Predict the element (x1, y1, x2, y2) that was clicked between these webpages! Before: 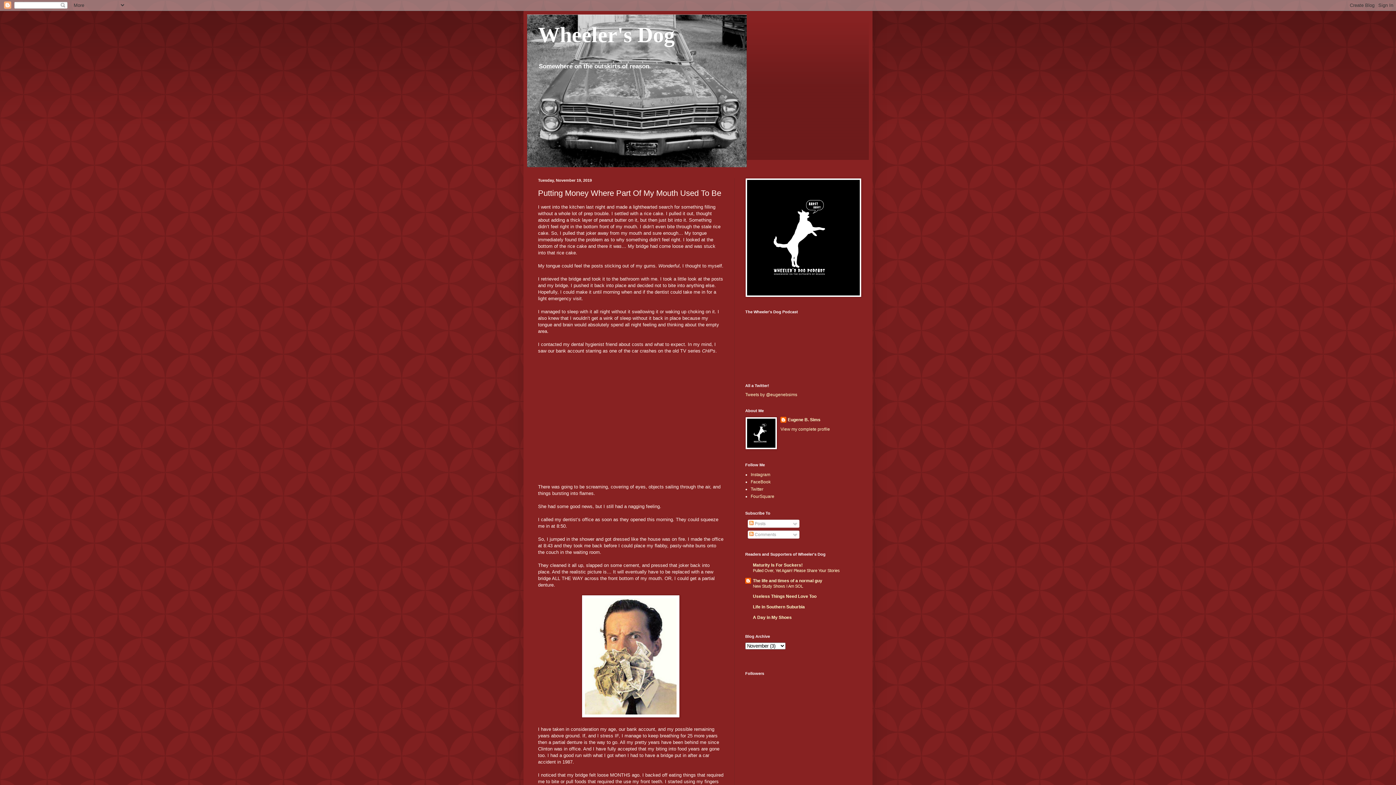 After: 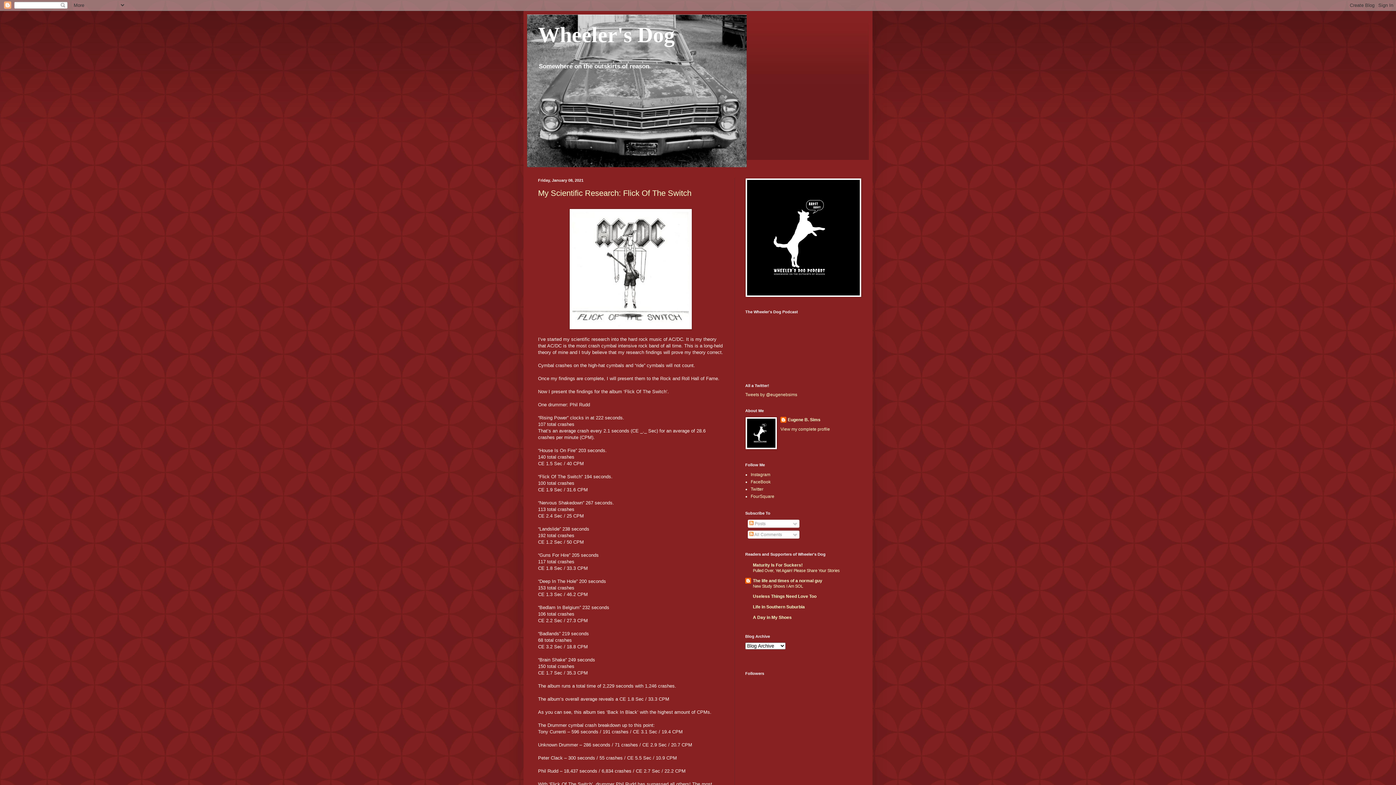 Action: bbox: (538, 22, 674, 46) label: Wheeler's Dog